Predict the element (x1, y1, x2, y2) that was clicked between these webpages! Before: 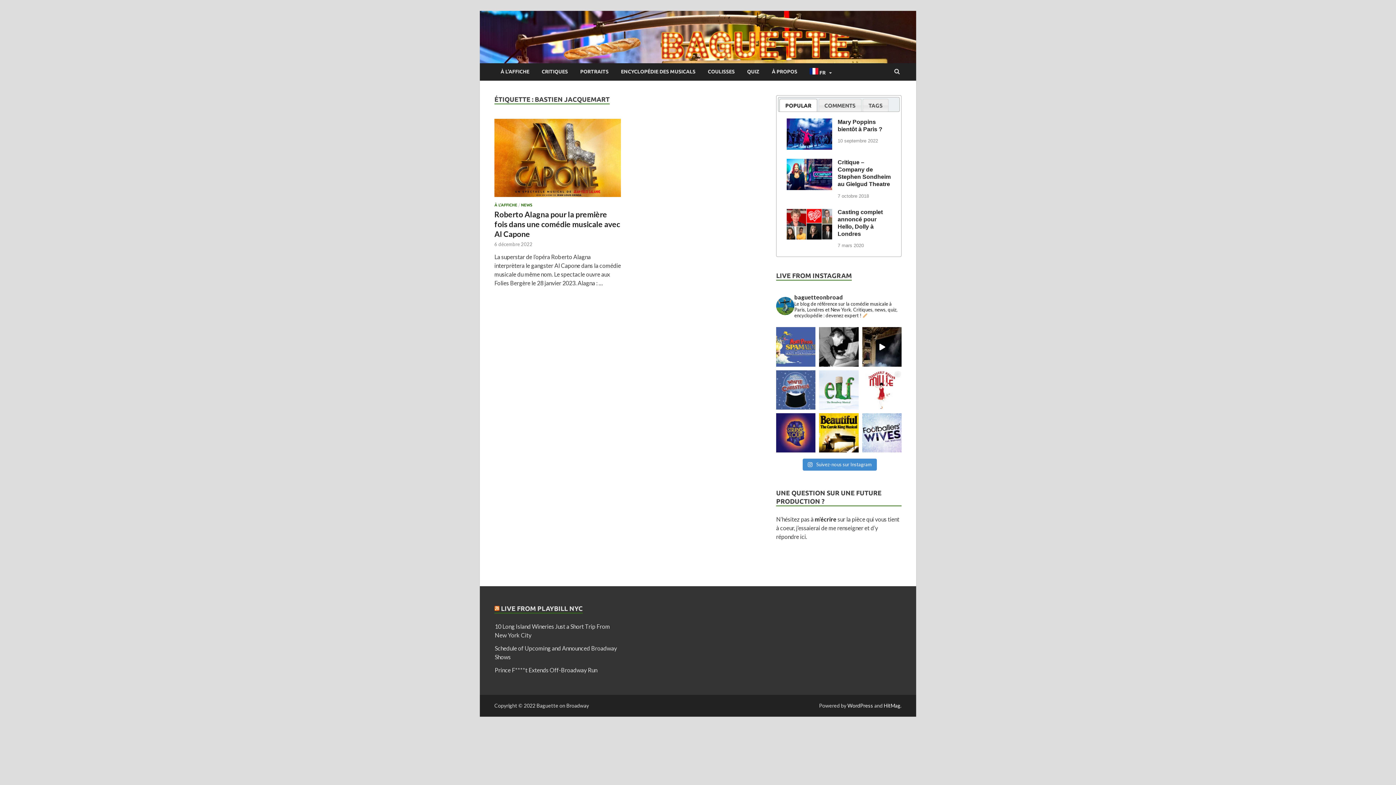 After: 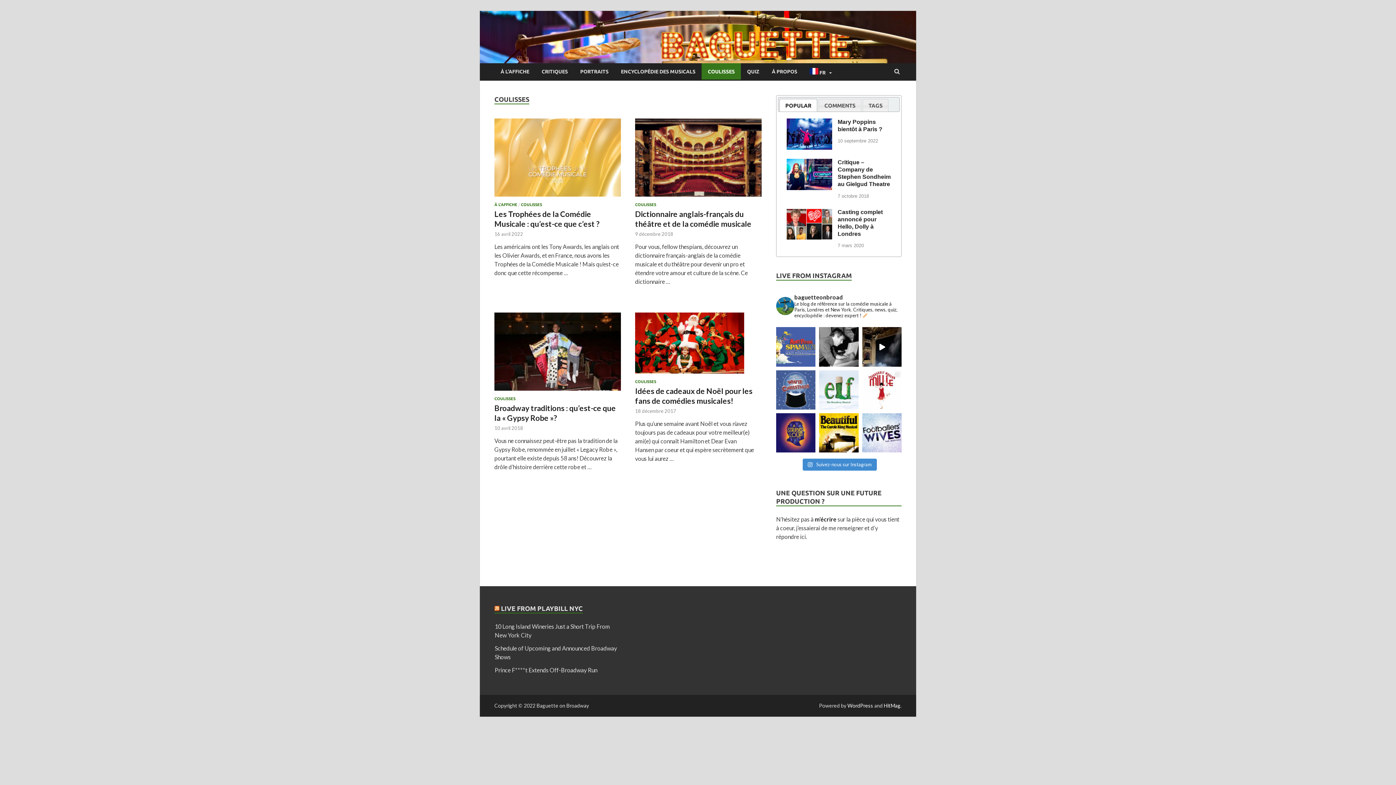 Action: label: COULISSES bbox: (701, 63, 741, 79)